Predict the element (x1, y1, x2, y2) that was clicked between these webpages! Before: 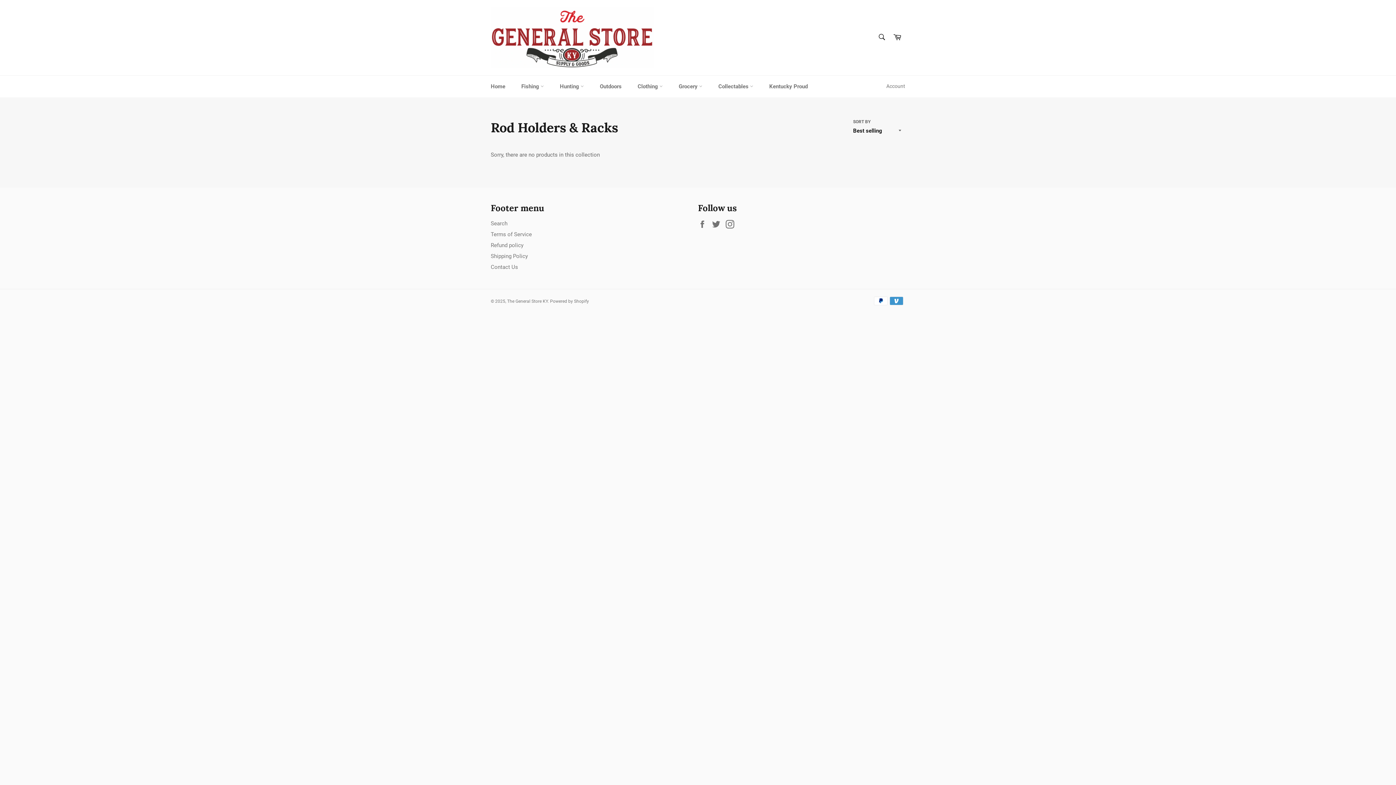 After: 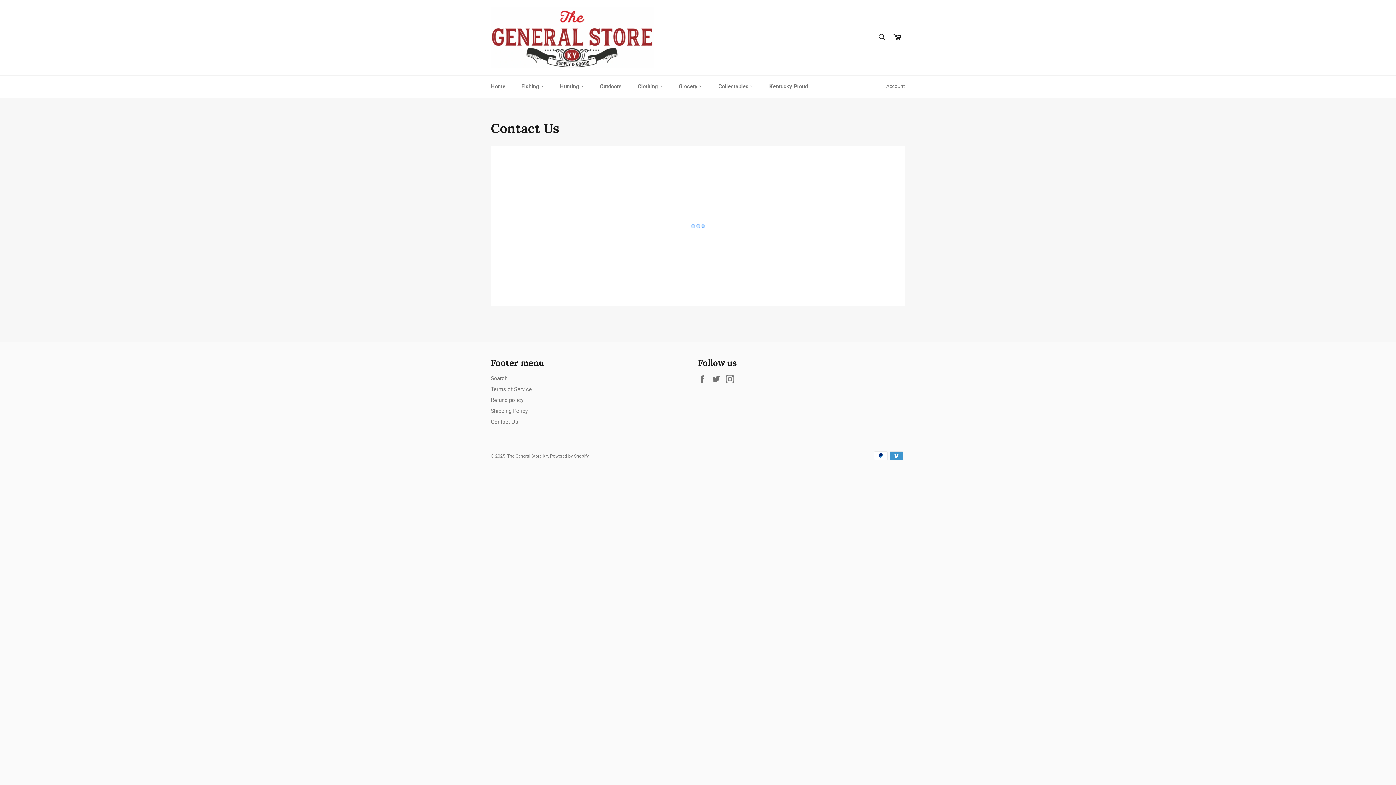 Action: bbox: (490, 264, 518, 270) label: Contact Us